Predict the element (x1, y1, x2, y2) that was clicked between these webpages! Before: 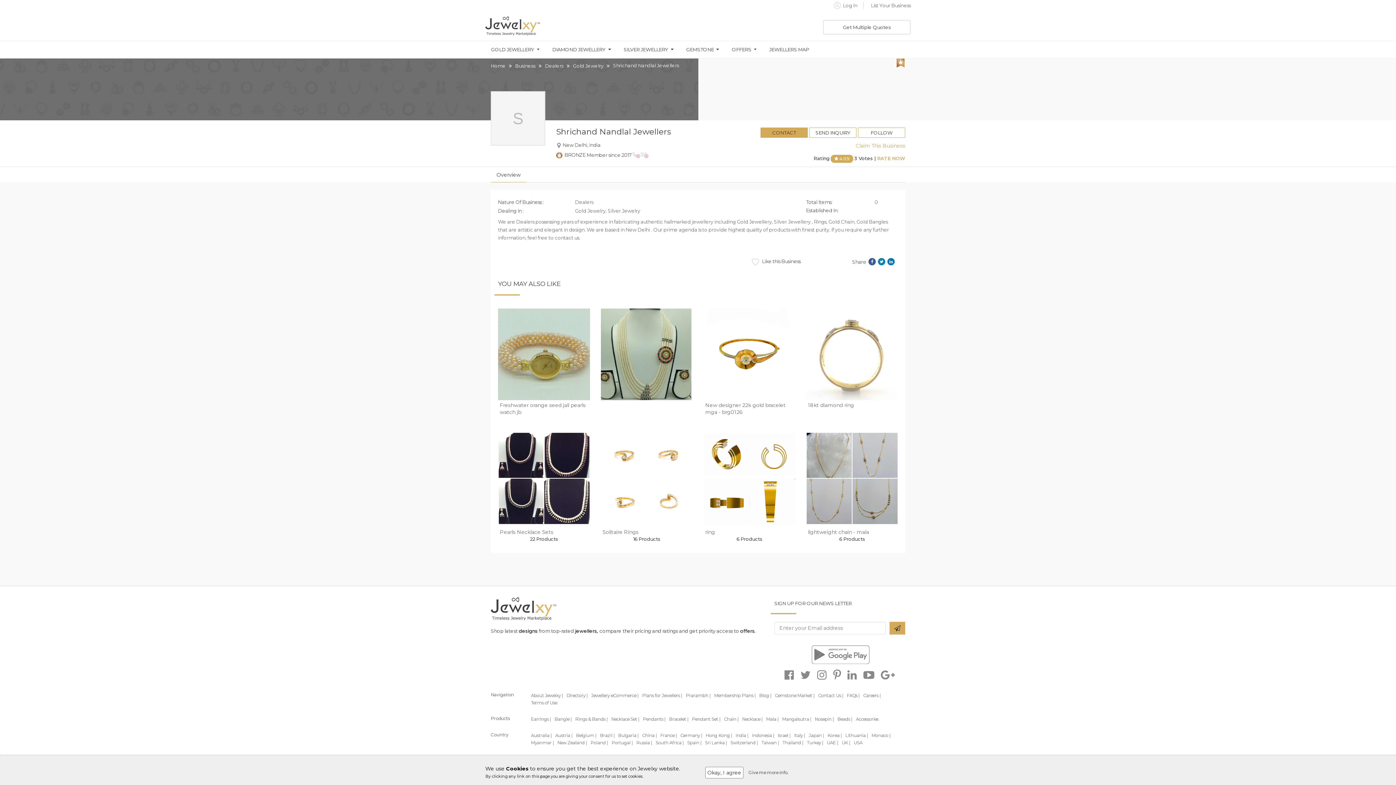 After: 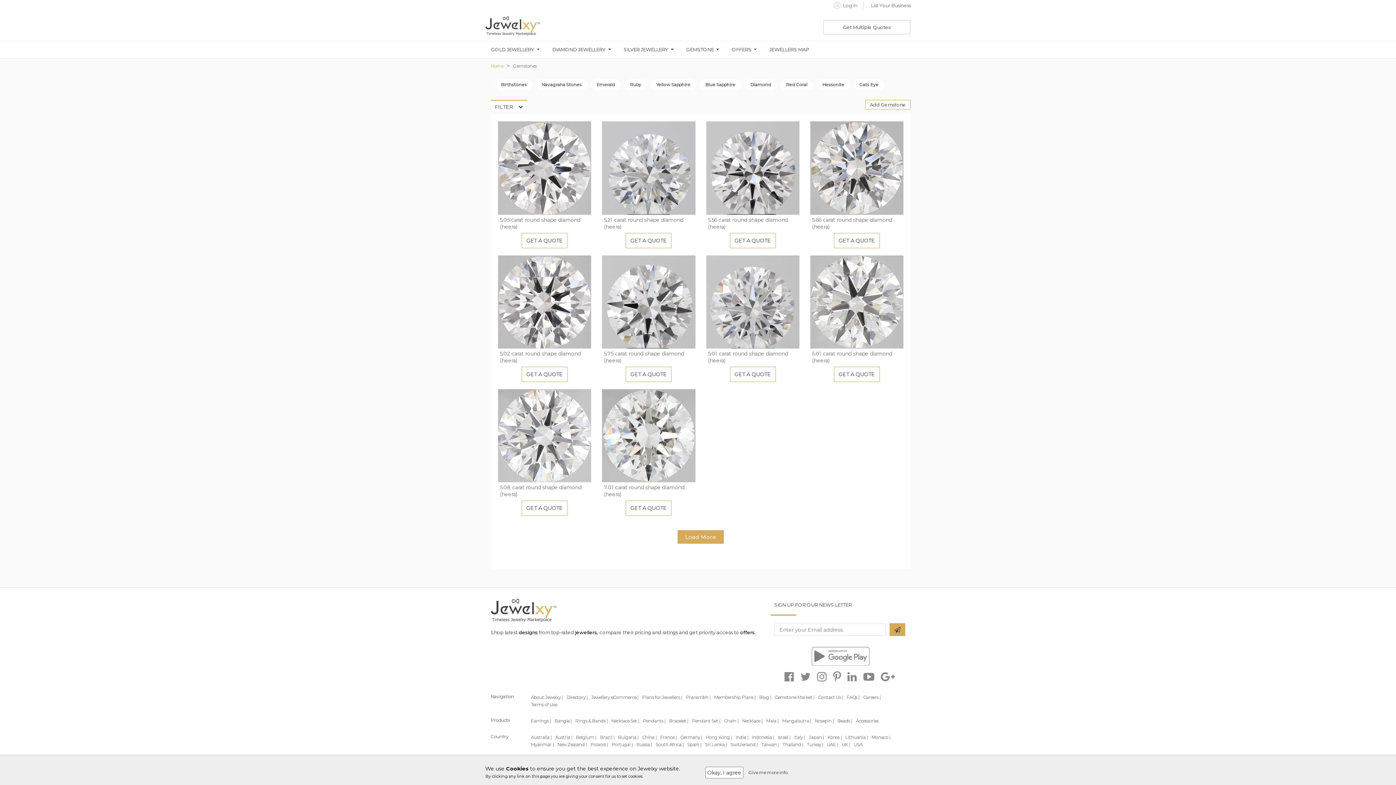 Action: label: GEMSTONE bbox: (686, 46, 719, 52)